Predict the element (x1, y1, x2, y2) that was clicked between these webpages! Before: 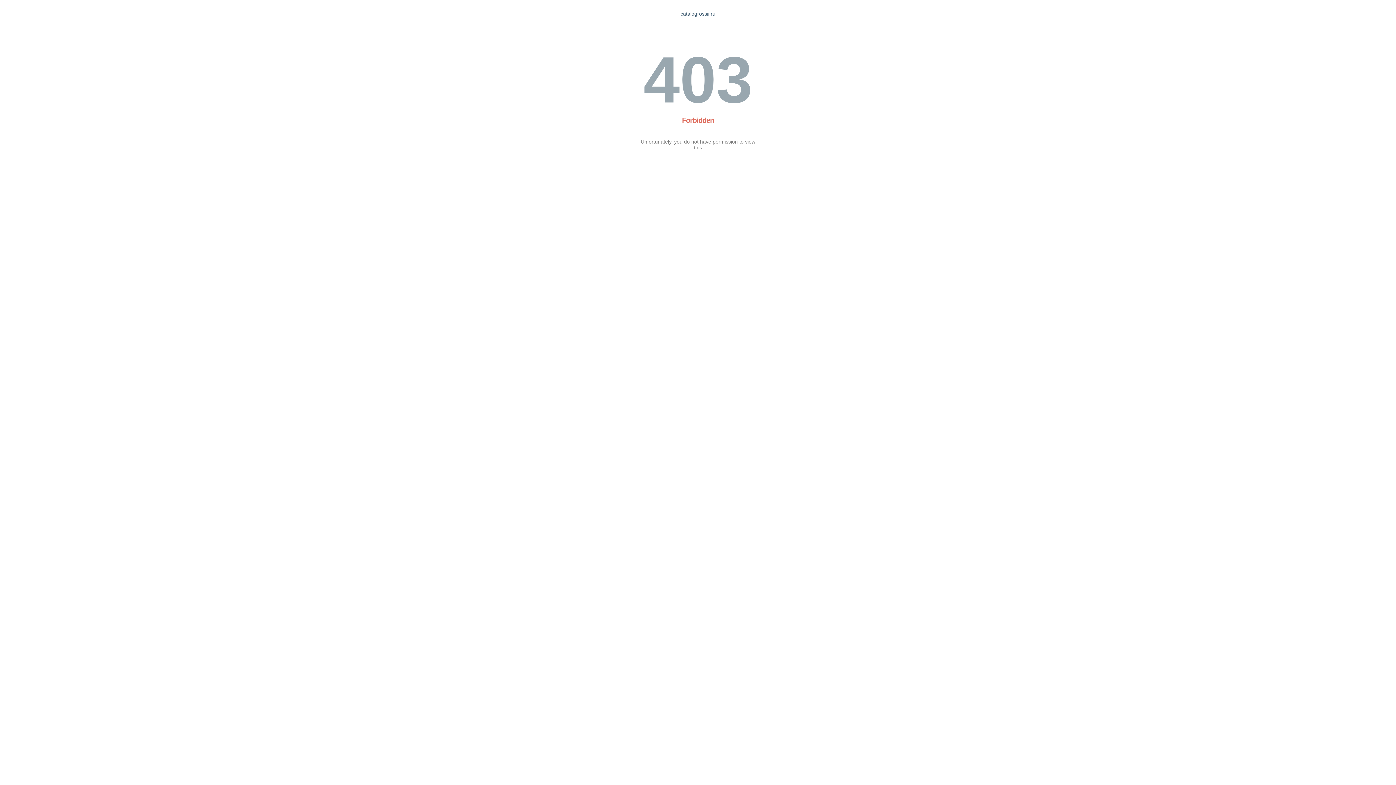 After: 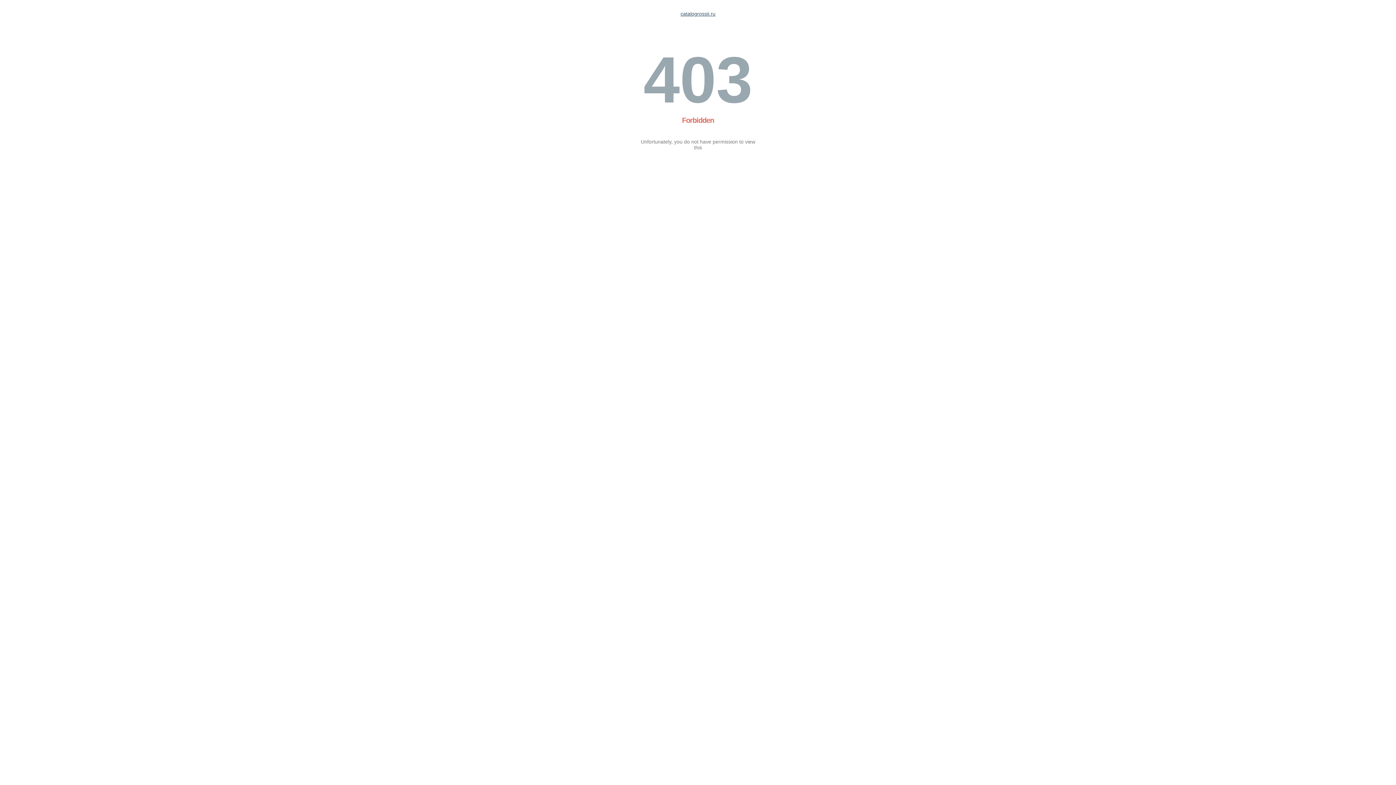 Action: label: catalogrossii.ru bbox: (680, 10, 715, 16)